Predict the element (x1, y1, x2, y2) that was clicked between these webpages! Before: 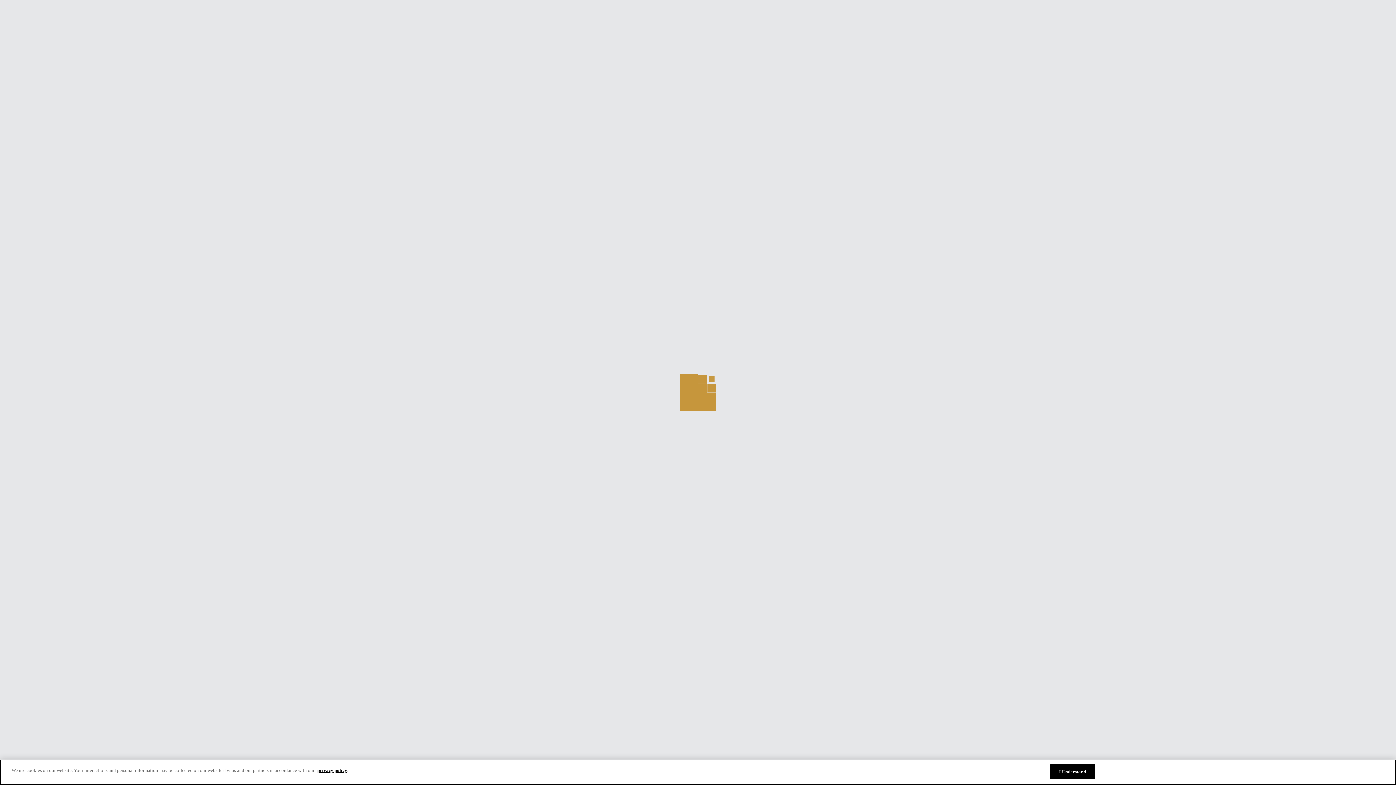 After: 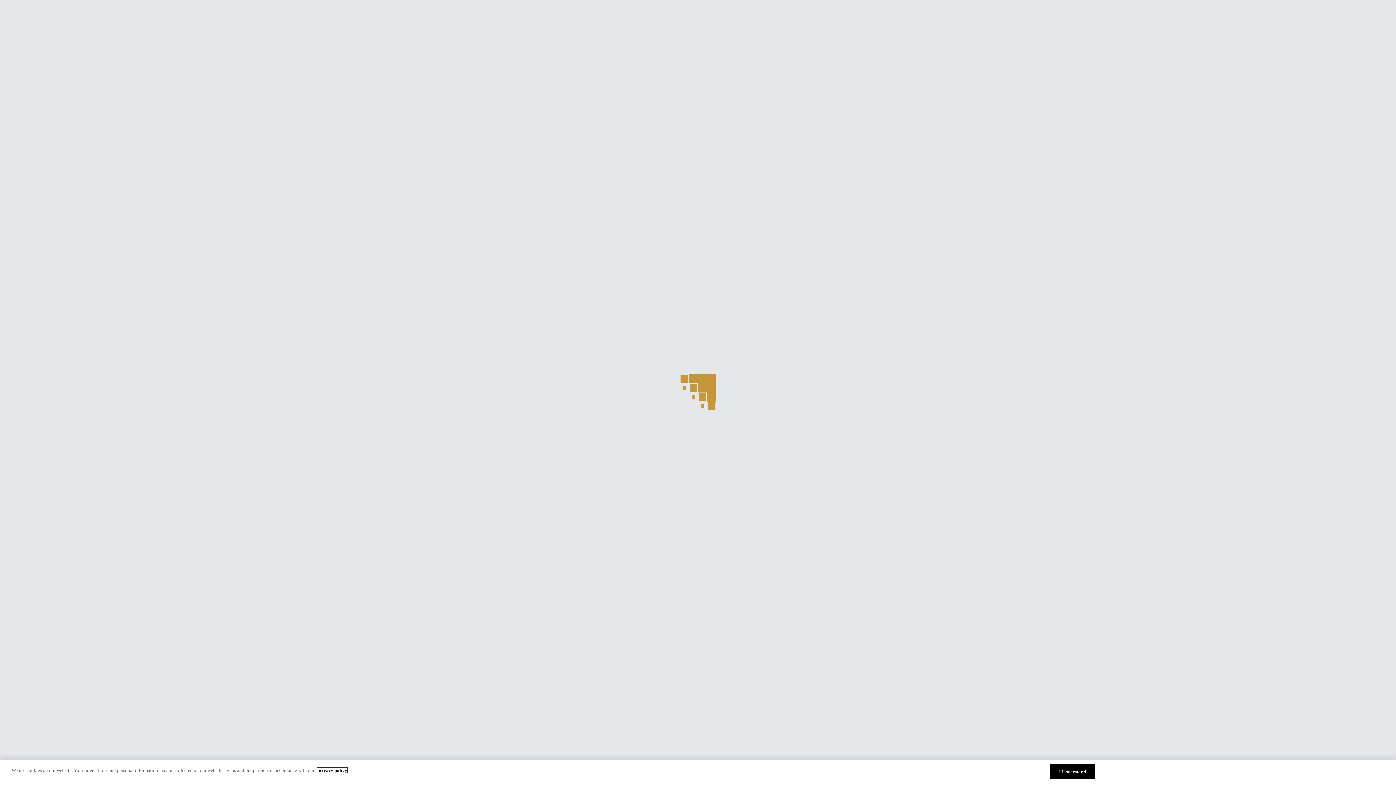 Action: label: privacy policy bbox: (317, 768, 347, 773)